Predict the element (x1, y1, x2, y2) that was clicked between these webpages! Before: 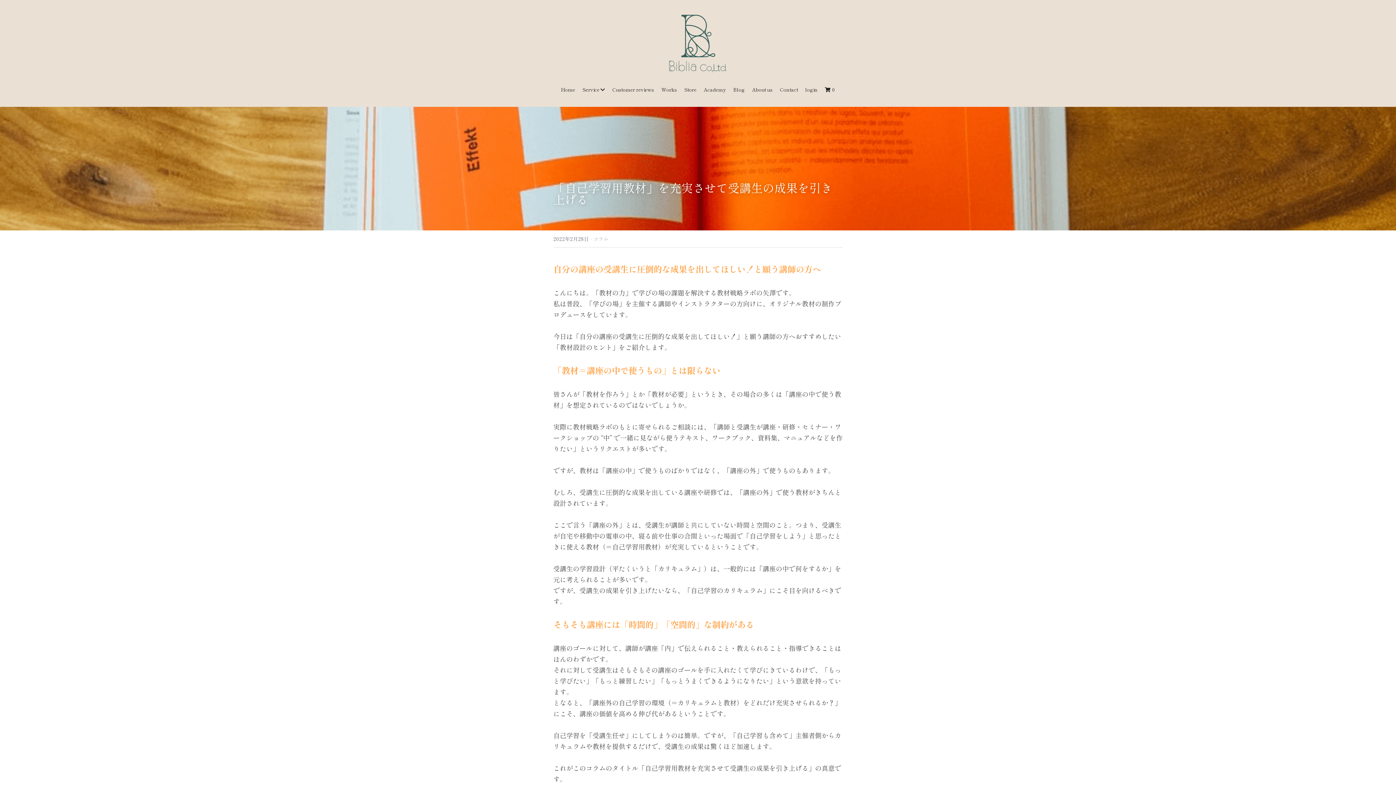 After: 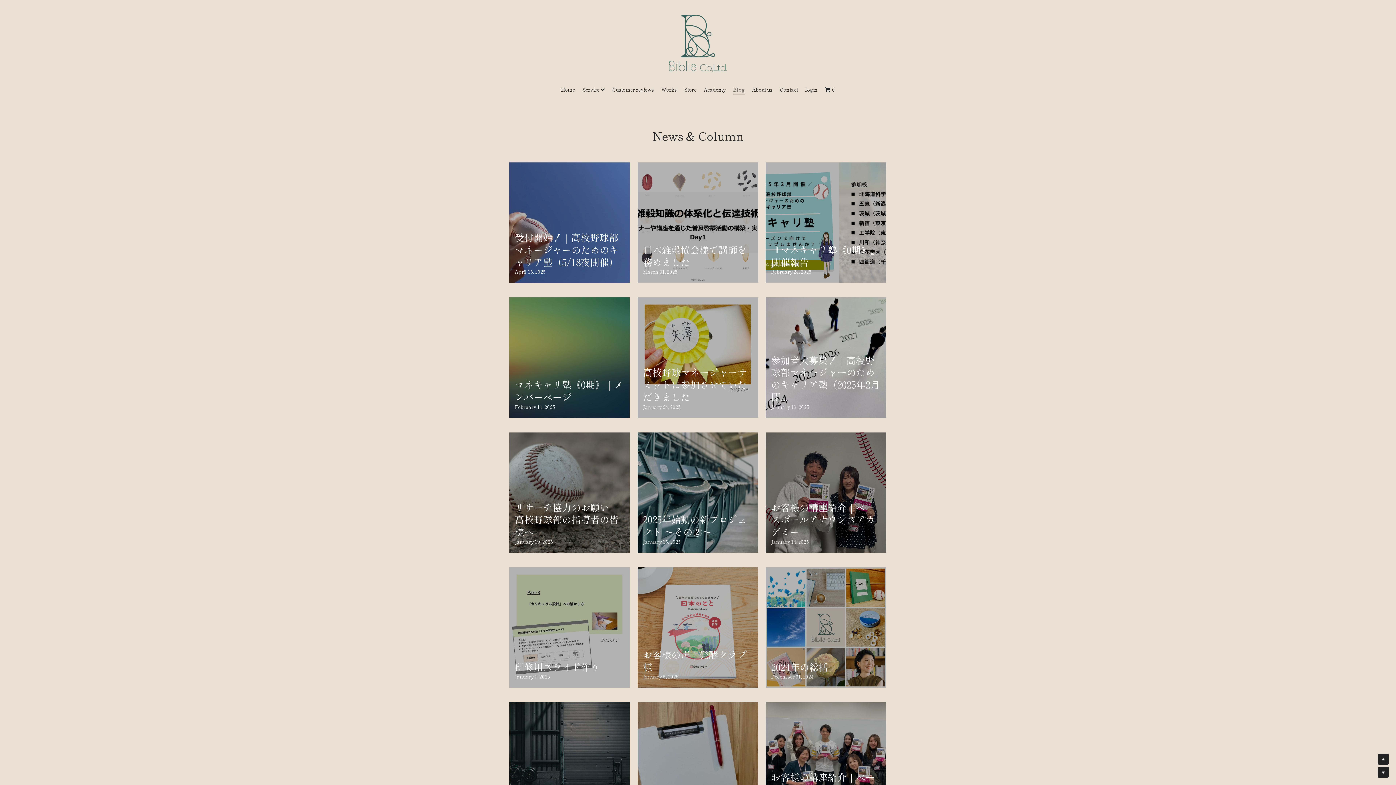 Action: bbox: (733, 85, 745, 94) label: Blog